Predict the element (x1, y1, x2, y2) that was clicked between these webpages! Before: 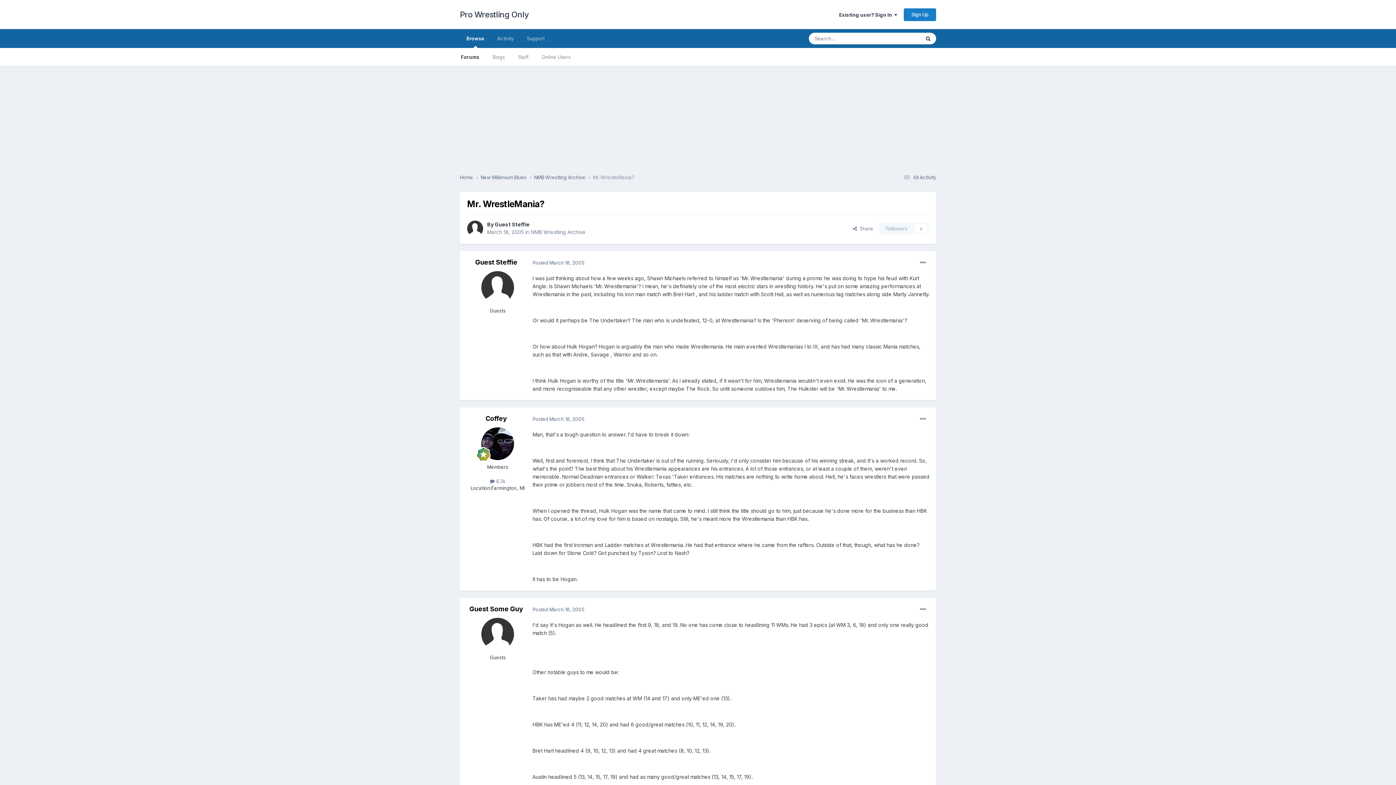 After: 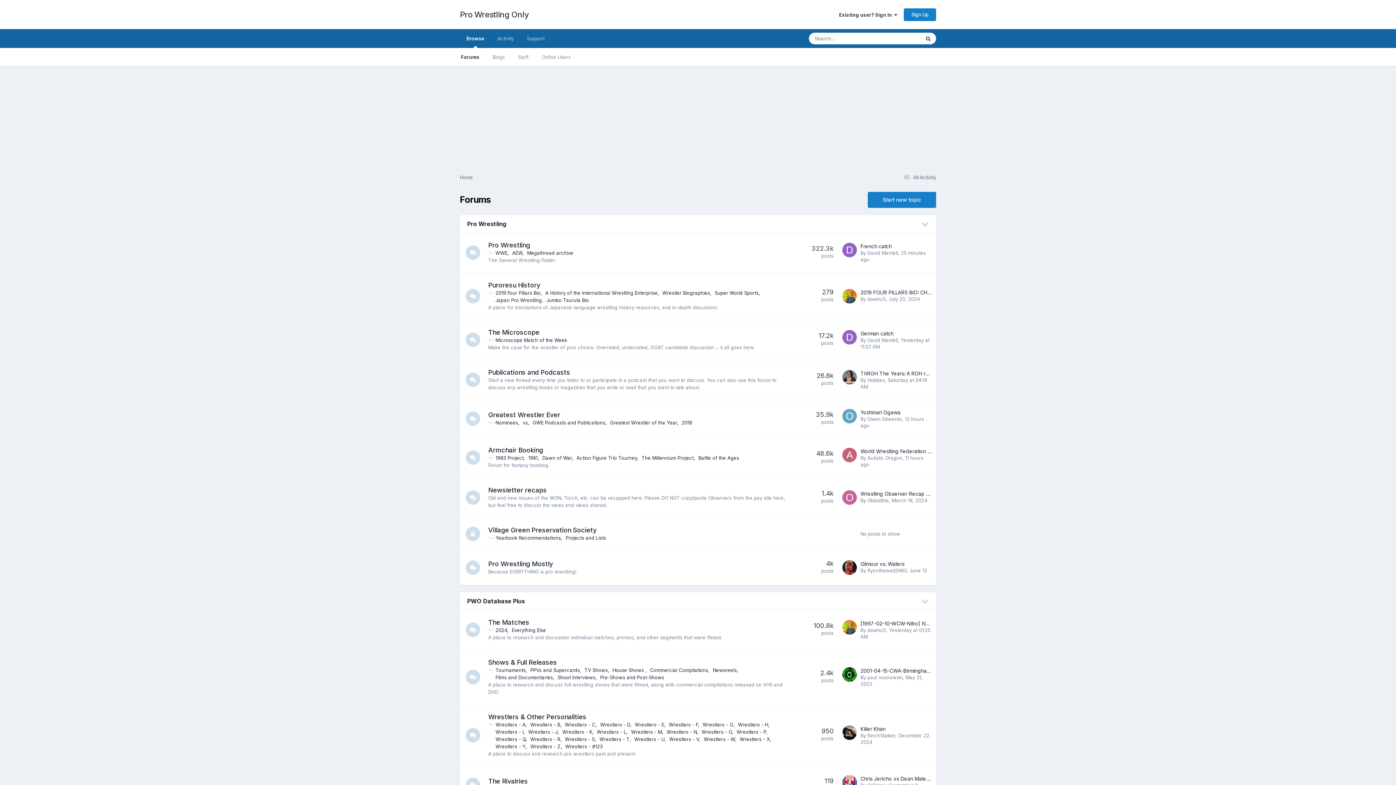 Action: label: Home  bbox: (460, 174, 480, 181)